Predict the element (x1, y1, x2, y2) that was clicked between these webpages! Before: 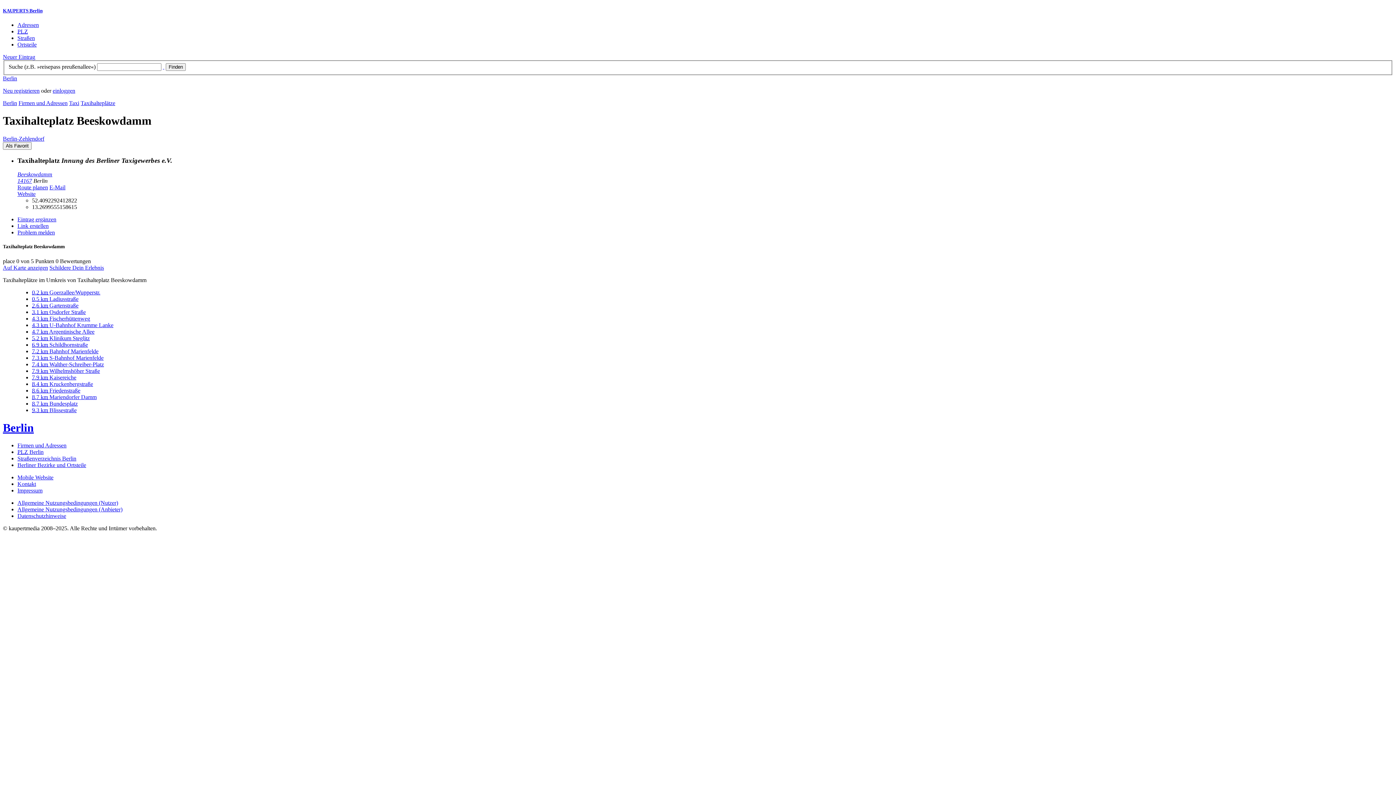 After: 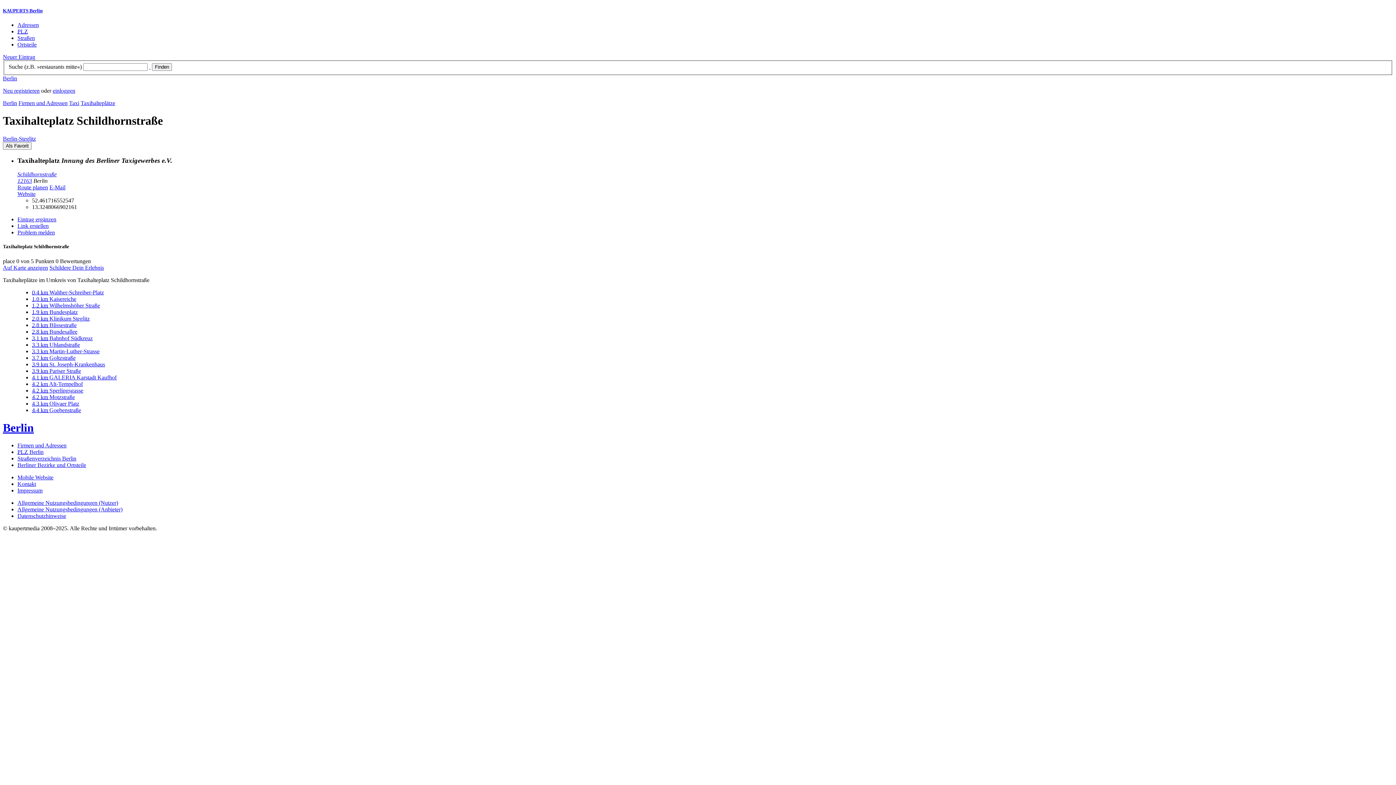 Action: label: 6.9 km Schildhornstraße bbox: (32, 341, 88, 347)